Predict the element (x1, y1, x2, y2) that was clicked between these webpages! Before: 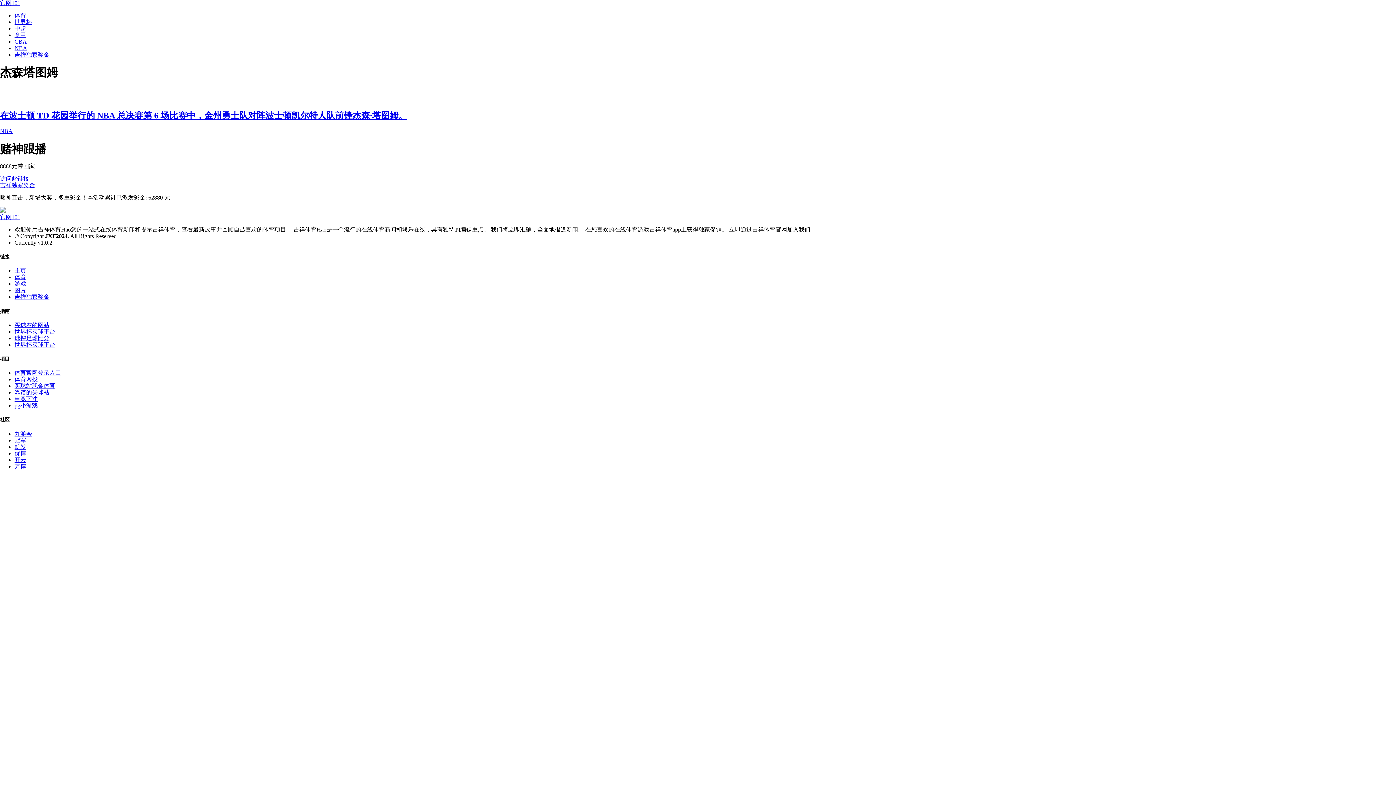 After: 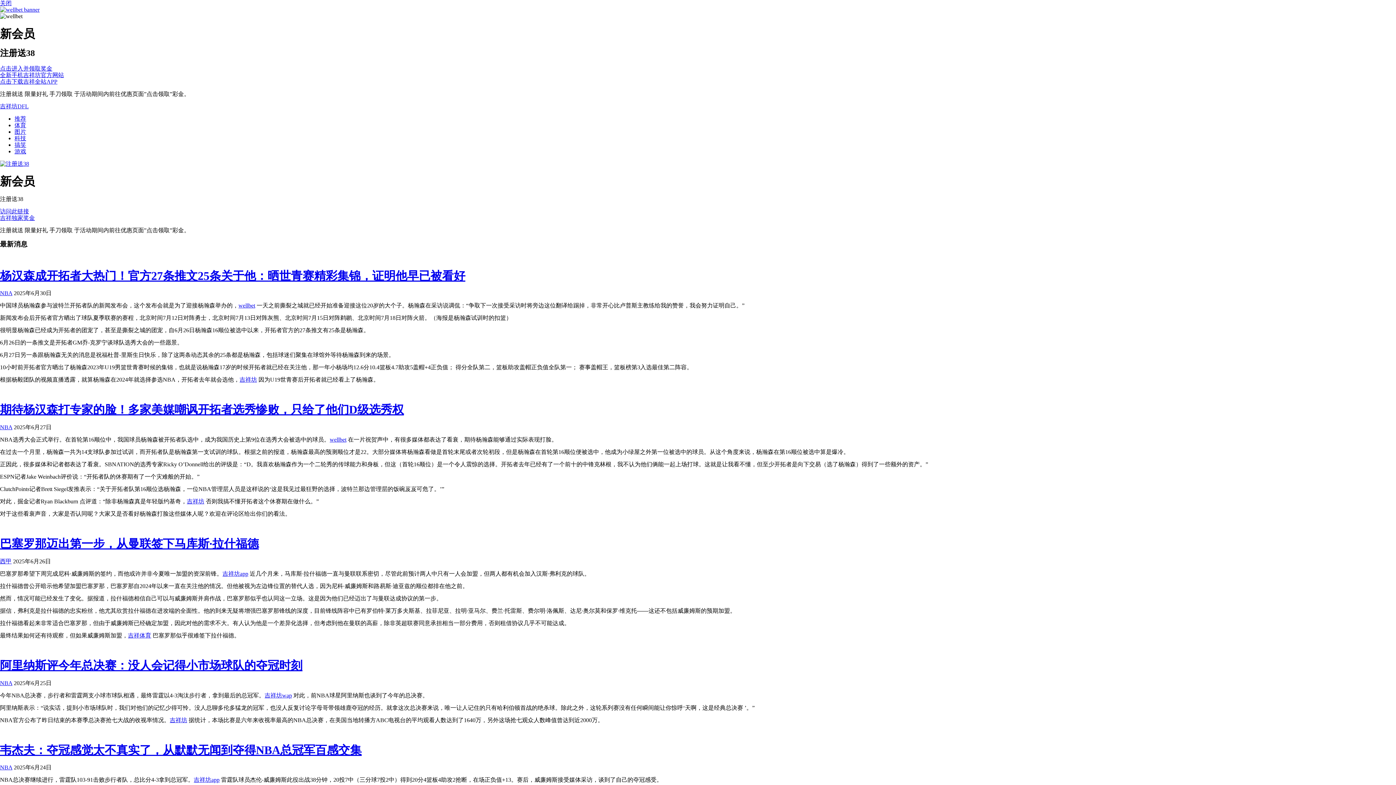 Action: label: 球探足球比分 bbox: (14, 335, 49, 341)